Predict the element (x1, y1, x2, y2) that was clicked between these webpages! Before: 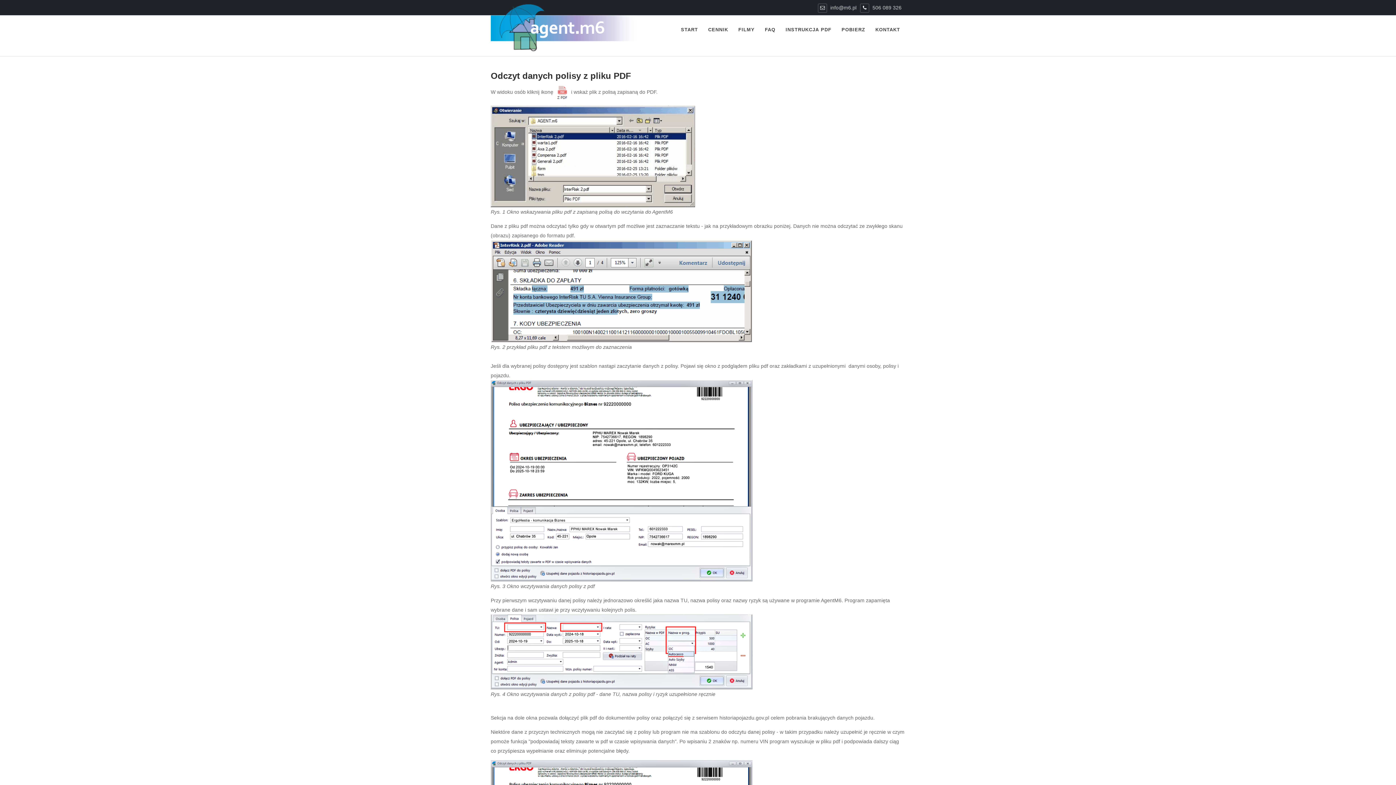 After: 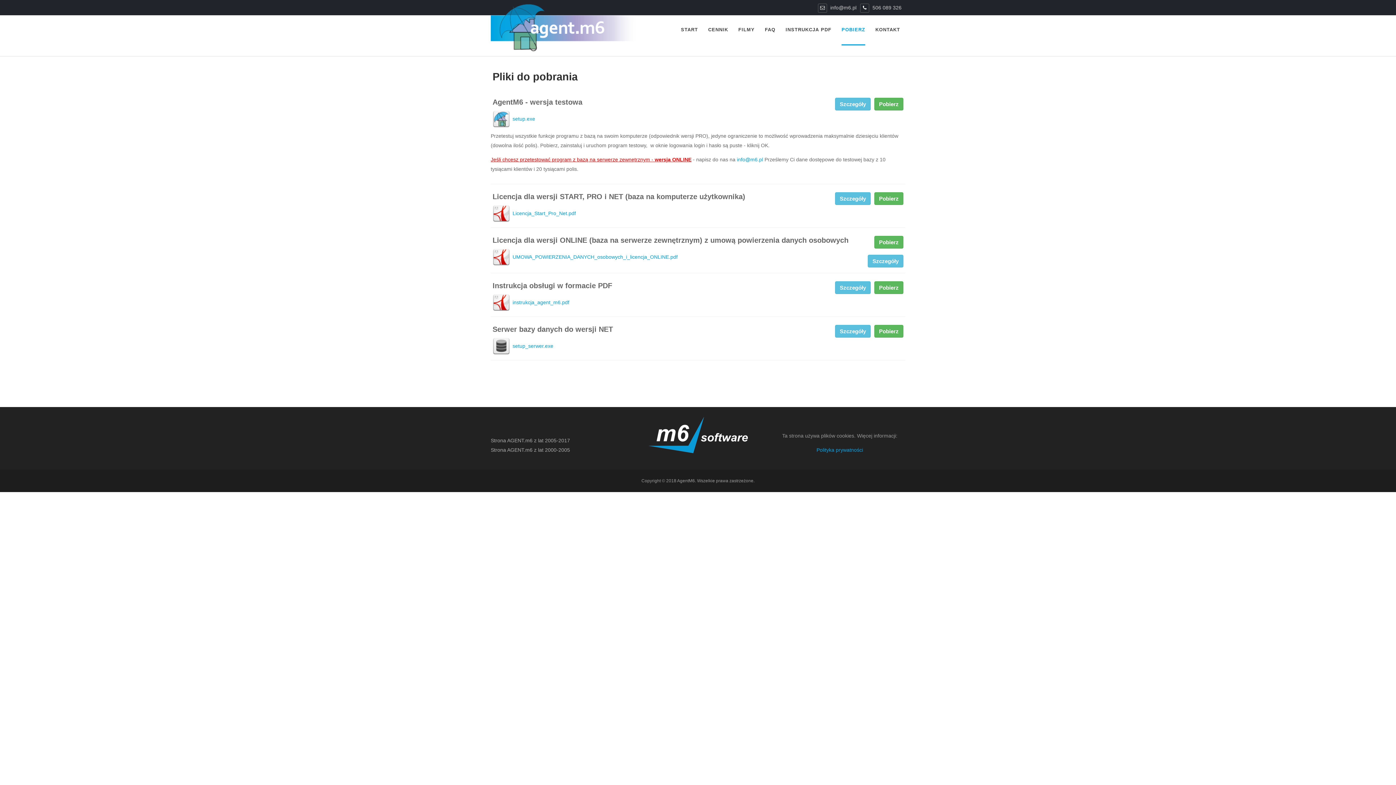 Action: label: POBIERZ bbox: (841, 15, 865, 45)